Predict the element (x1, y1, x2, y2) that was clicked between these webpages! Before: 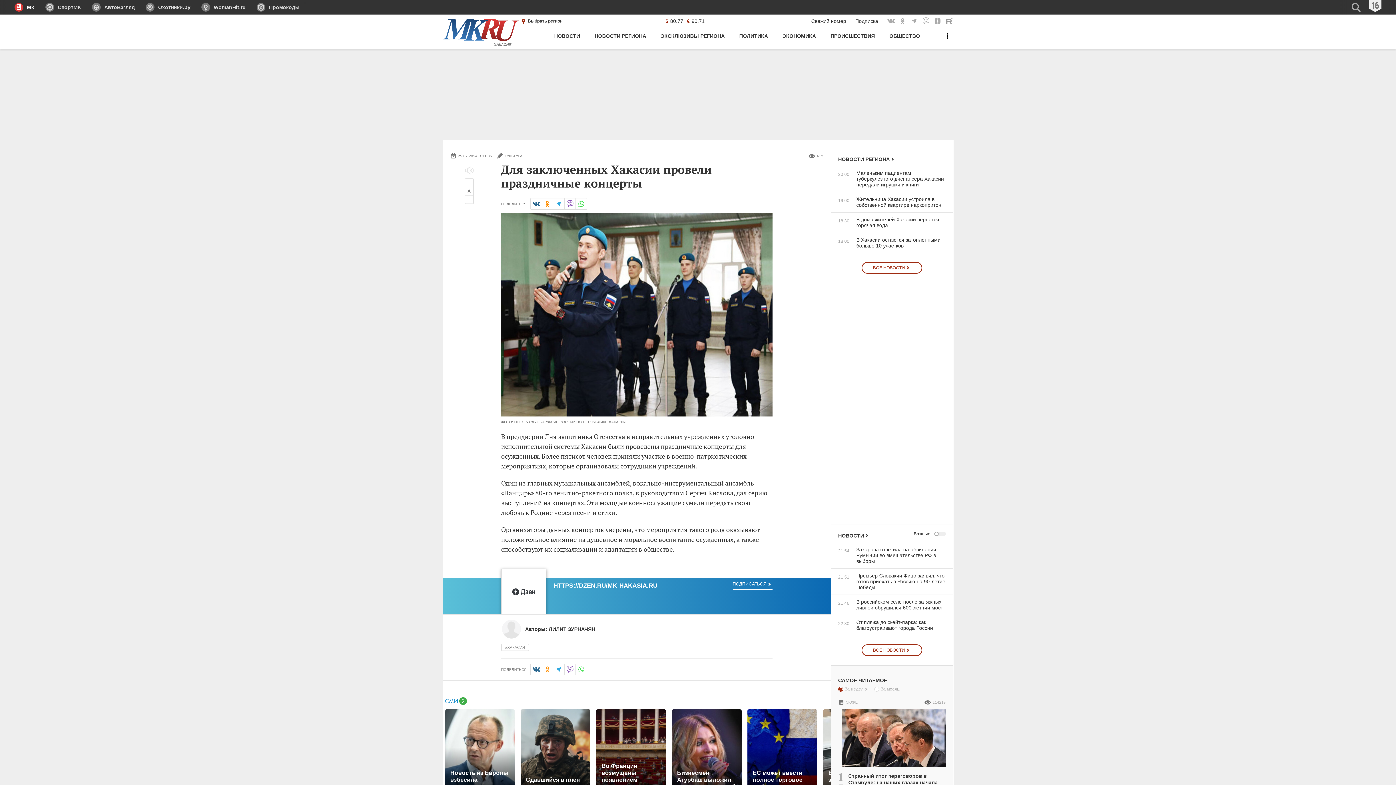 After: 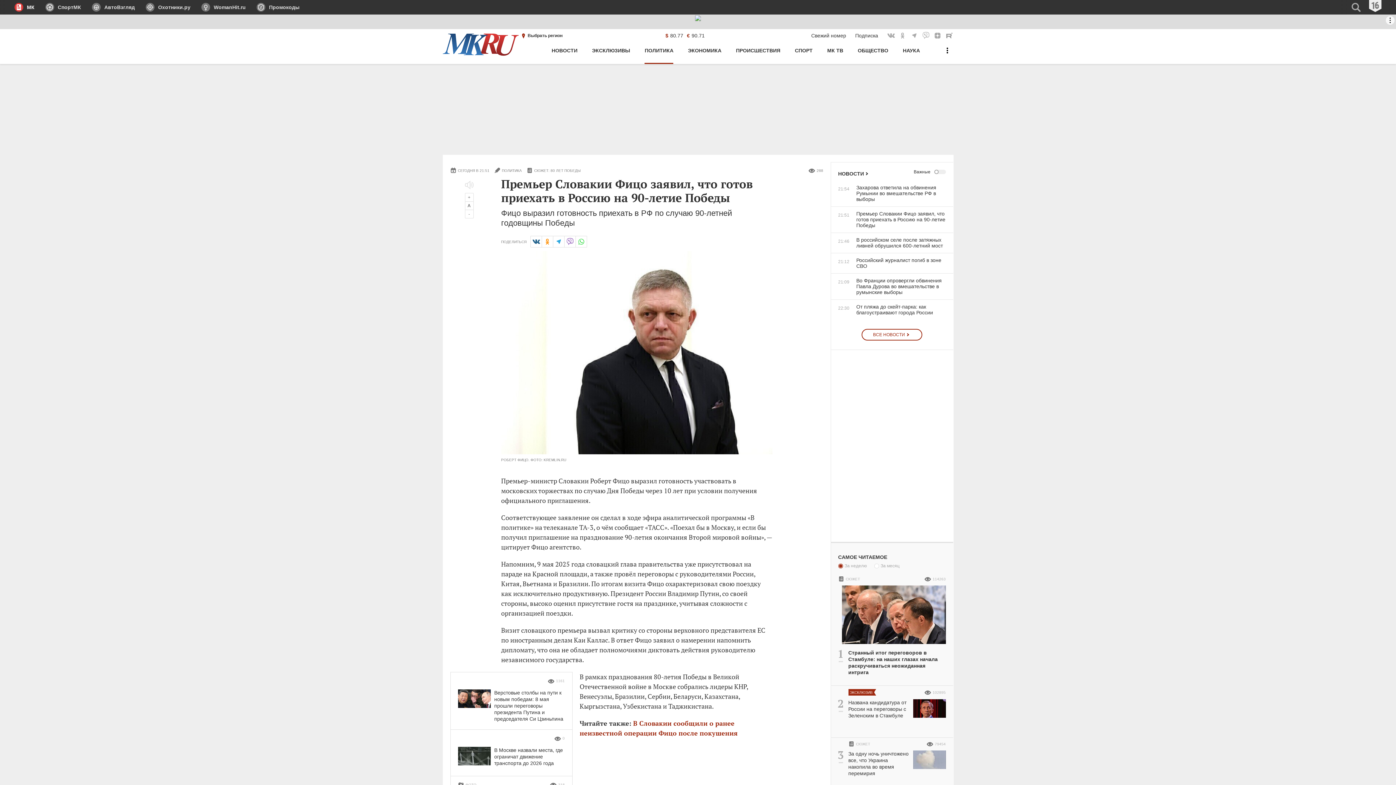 Action: label: 21:51
Премьер Словакии Фицо заявил, что готов приехать в Россию на 90-летие Победы bbox: (831, 573, 946, 590)